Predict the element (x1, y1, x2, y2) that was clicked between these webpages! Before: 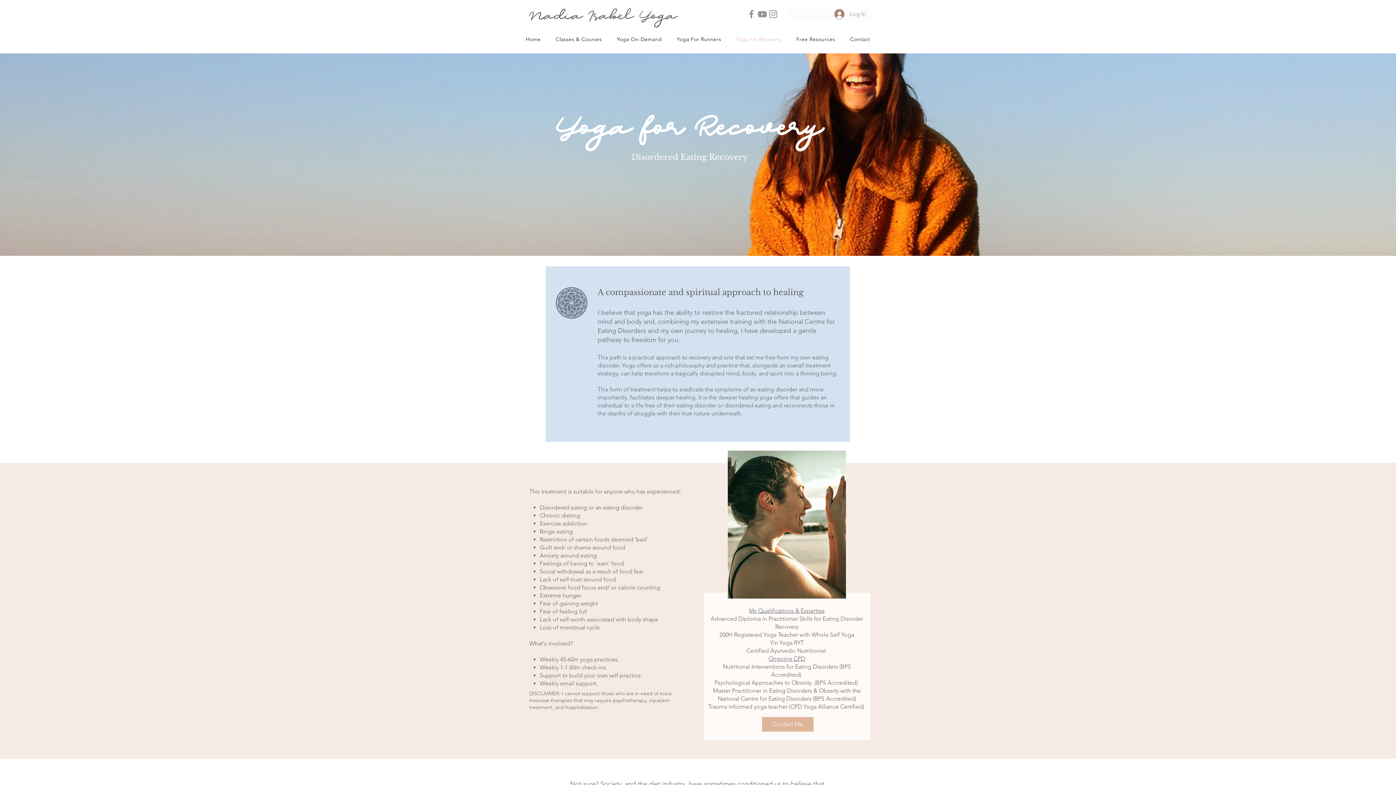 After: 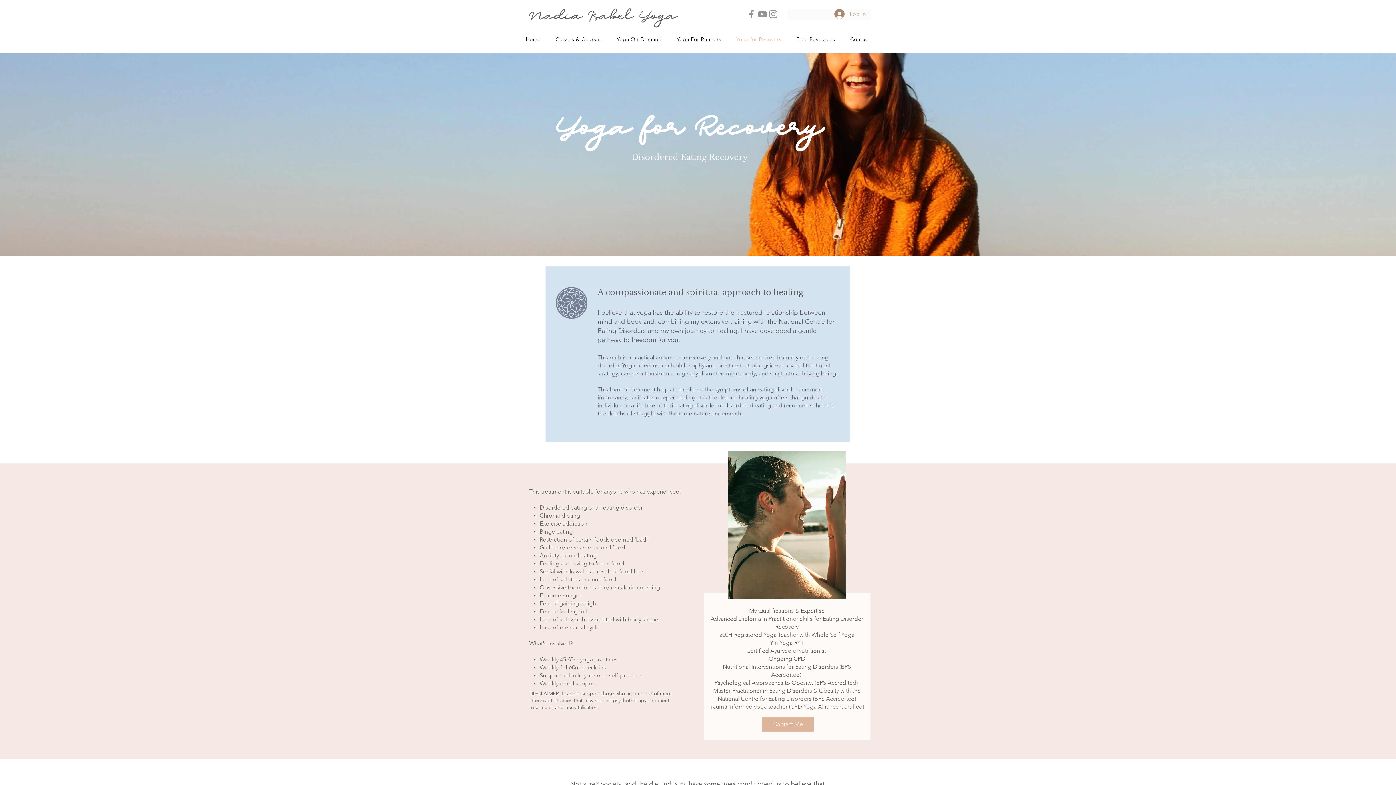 Action: label: Log In bbox: (829, 6, 871, 21)